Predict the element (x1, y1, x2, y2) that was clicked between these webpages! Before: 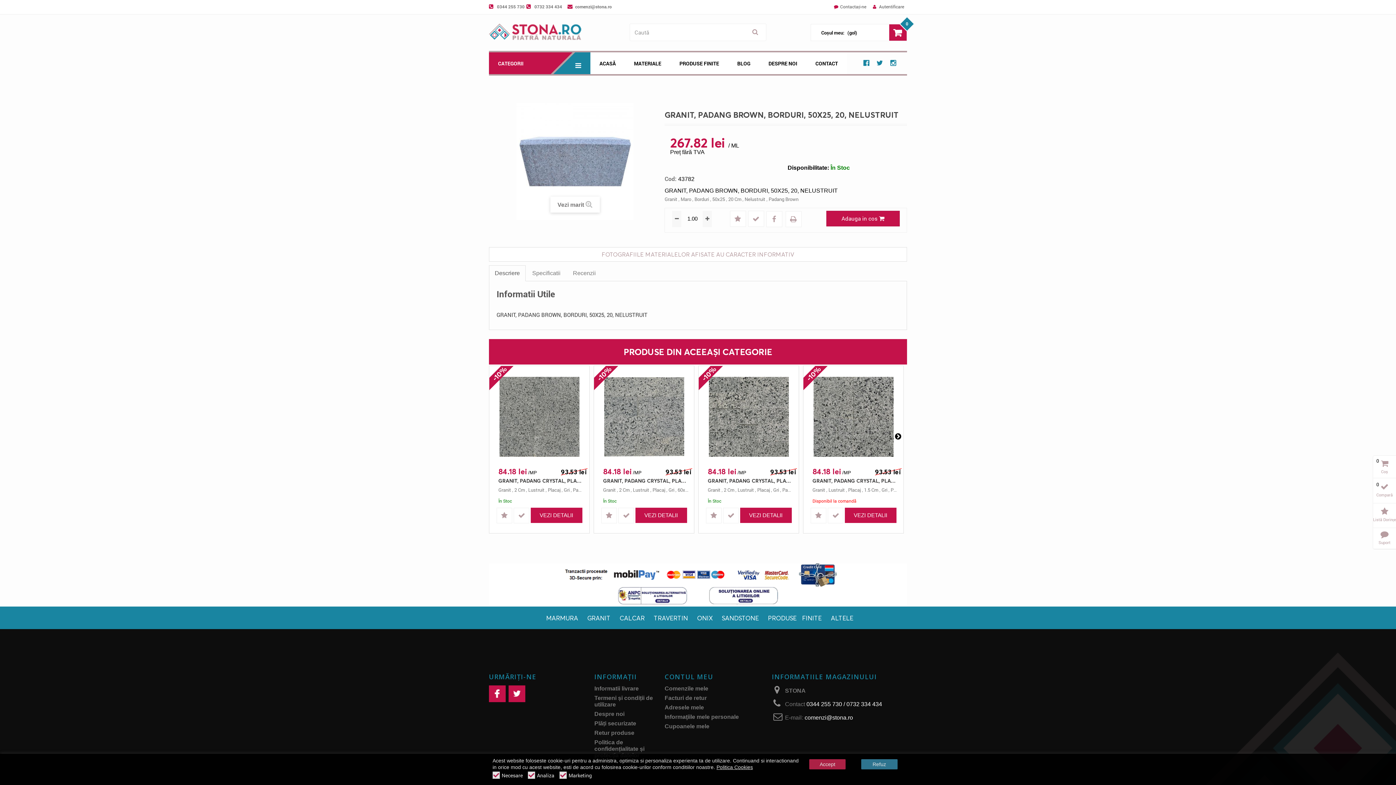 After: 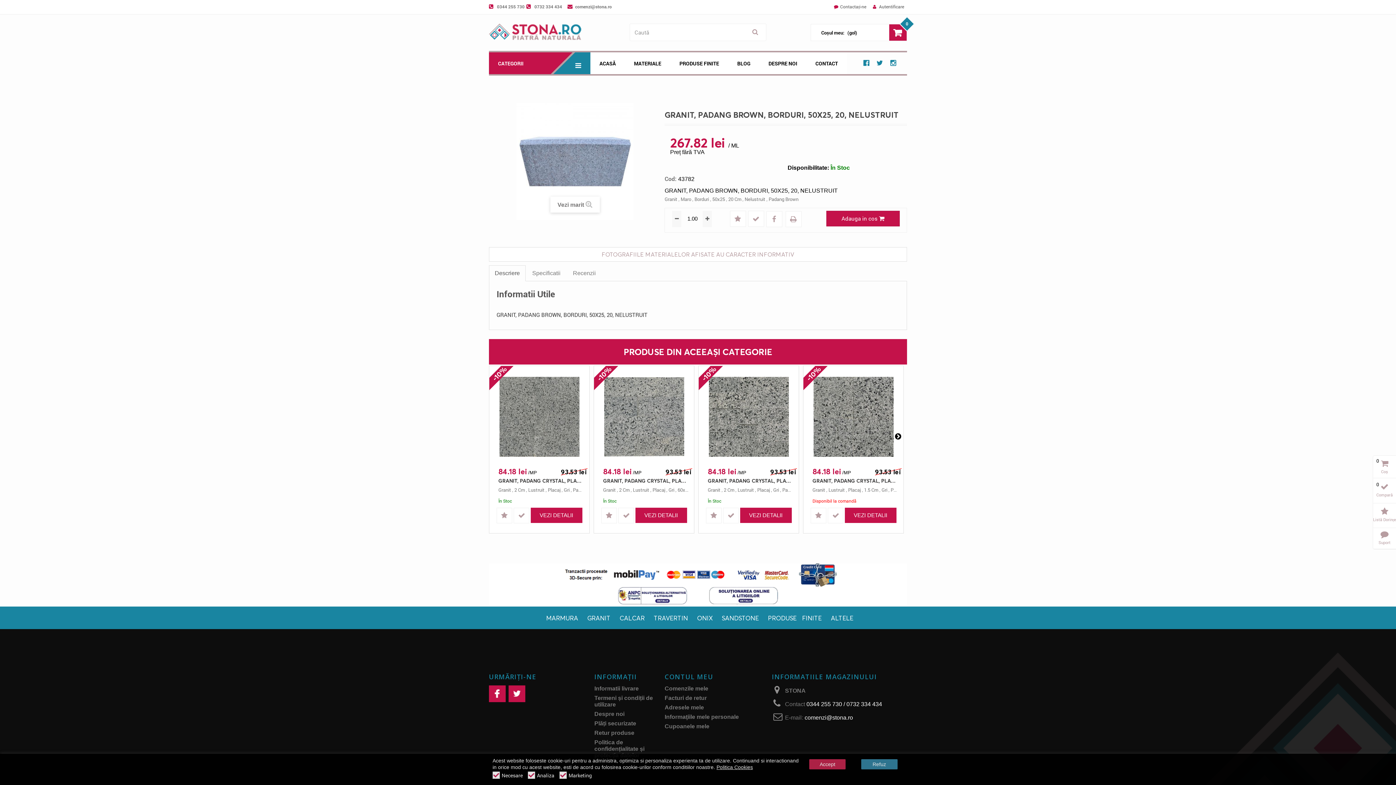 Action: bbox: (489, 685, 505, 702)